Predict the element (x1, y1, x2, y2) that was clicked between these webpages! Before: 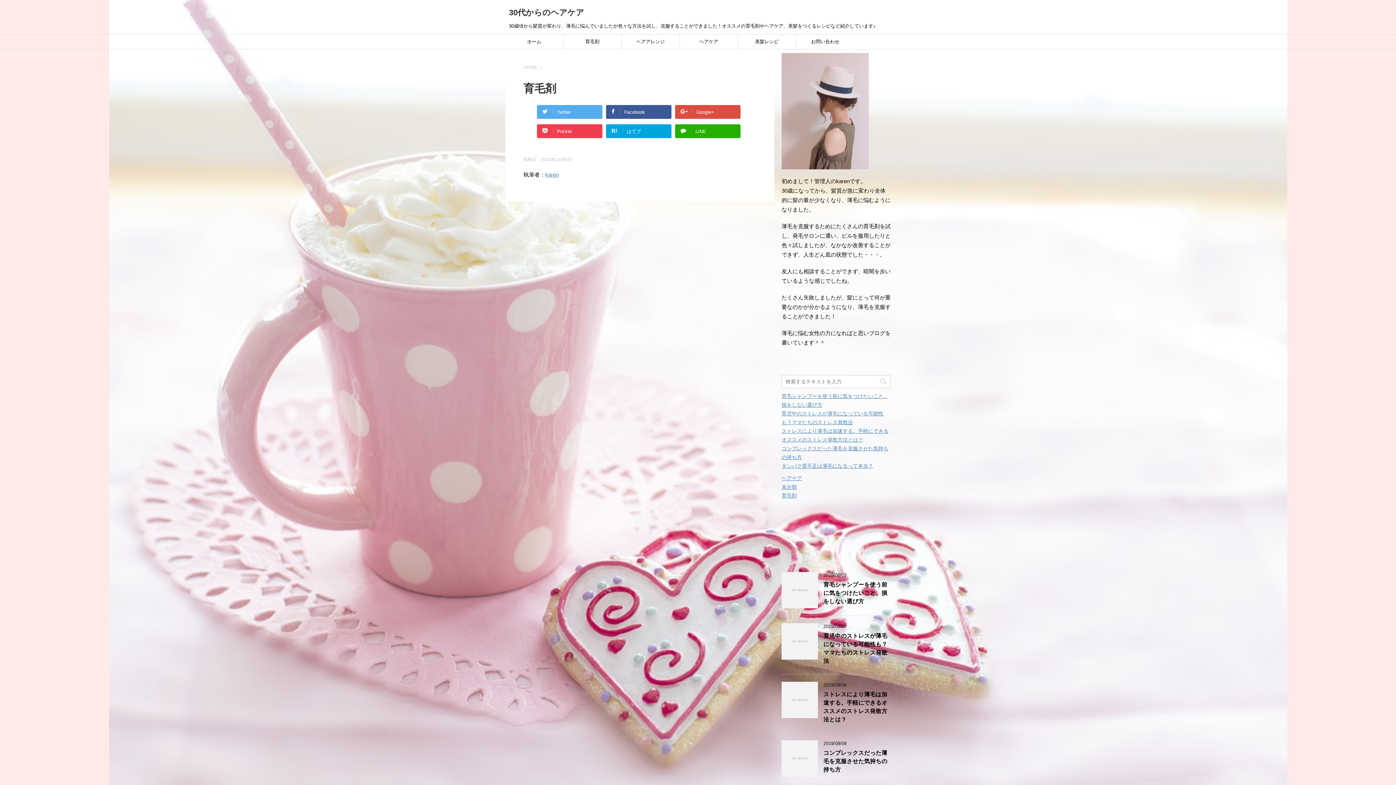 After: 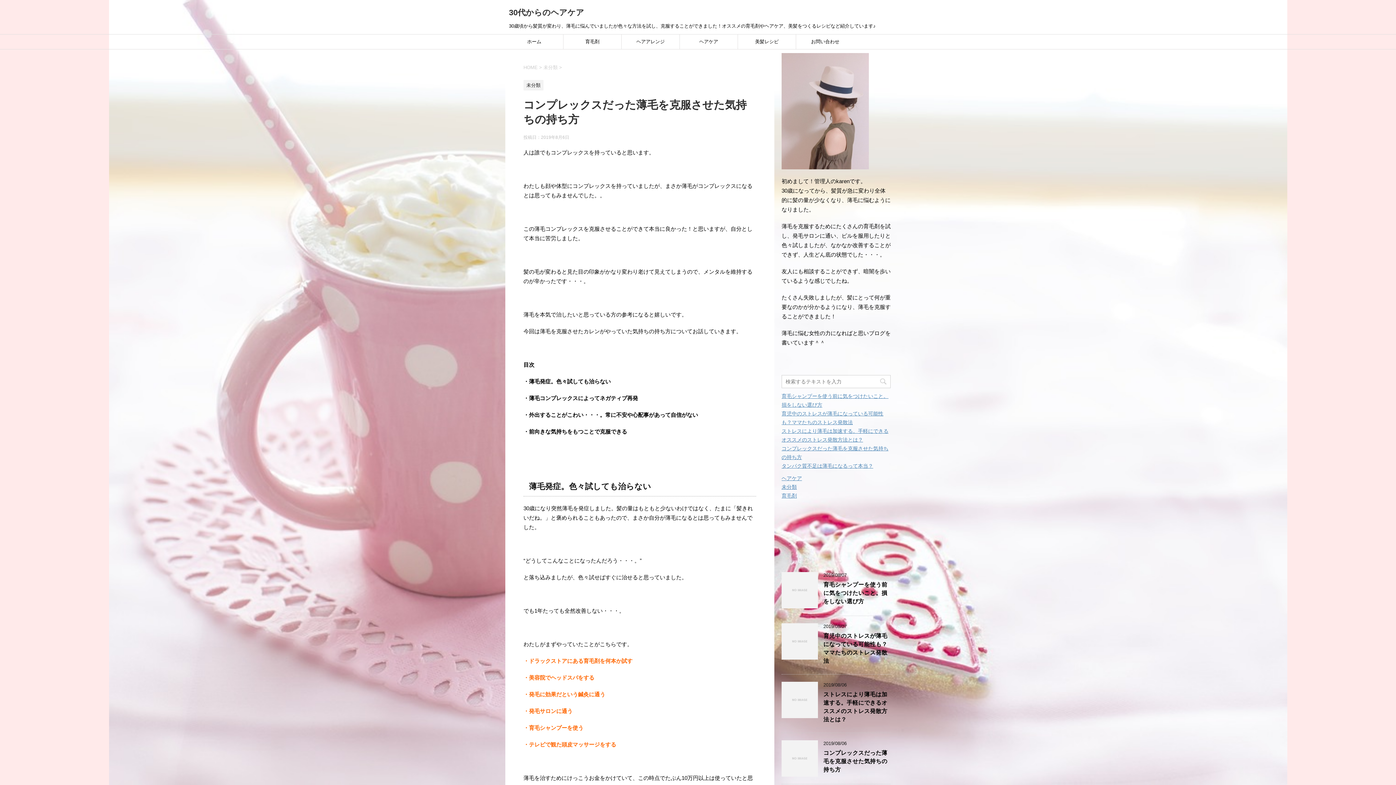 Action: label: コンプレックスだった薄毛を克服させた気持ちの持ち方 bbox: (823, 750, 887, 774)